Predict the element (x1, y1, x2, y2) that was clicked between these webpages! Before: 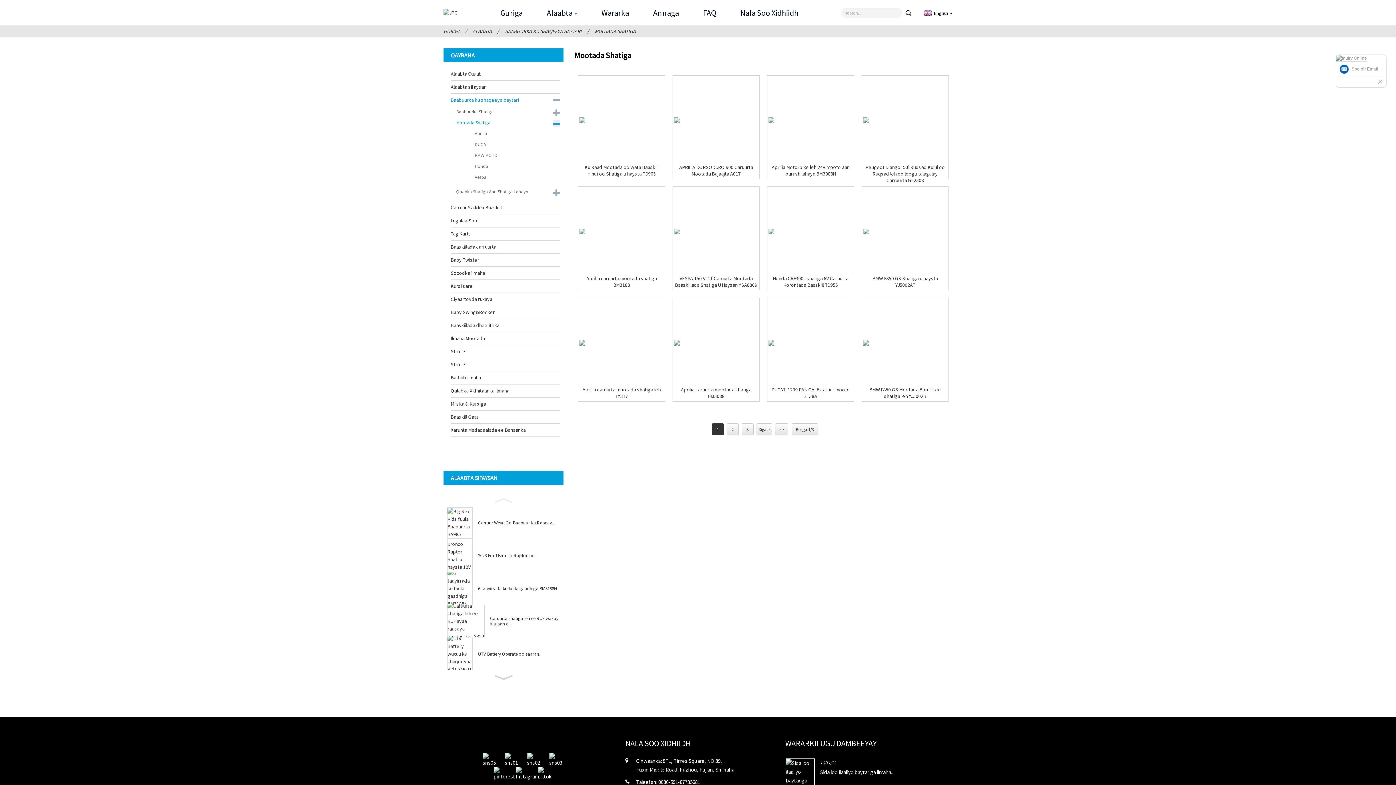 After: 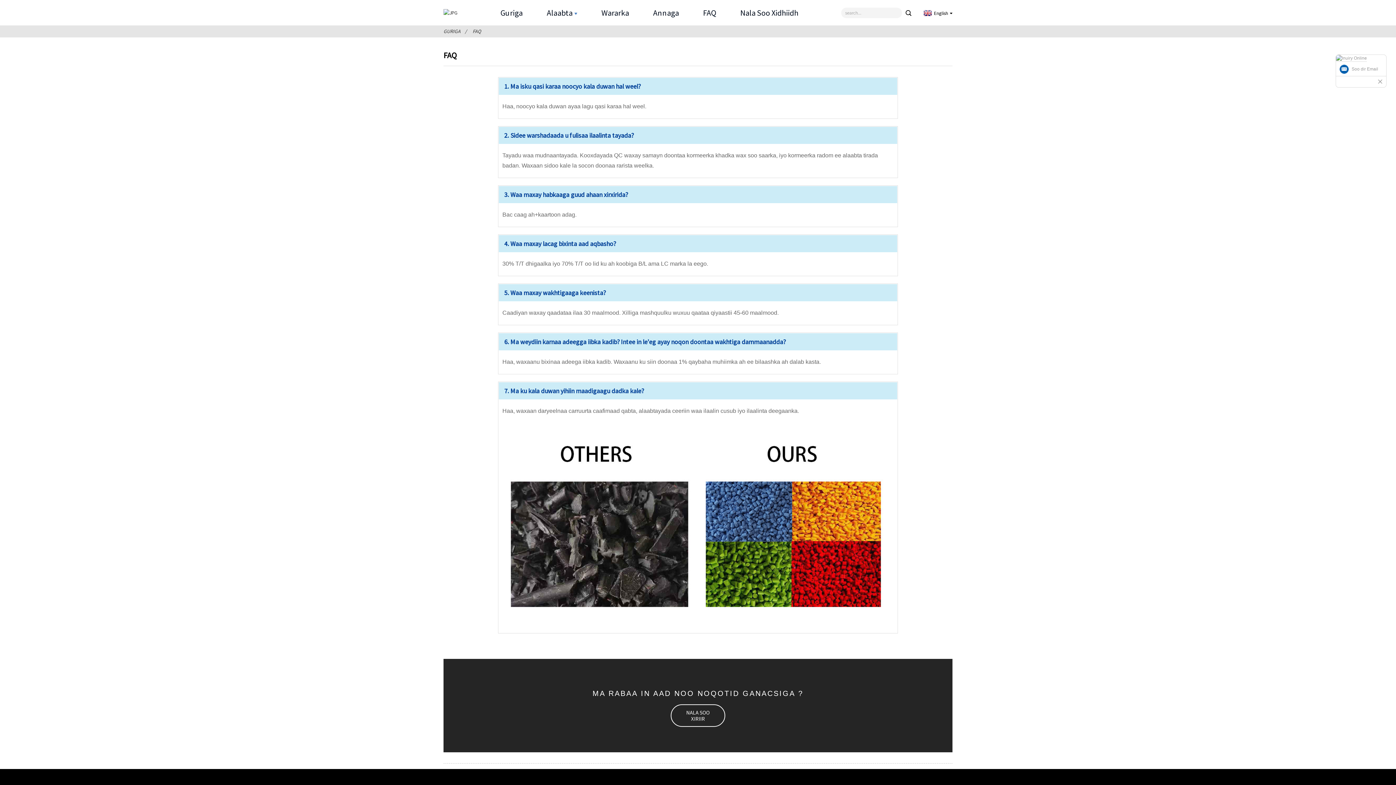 Action: label: FAQ bbox: (703, 0, 716, 25)